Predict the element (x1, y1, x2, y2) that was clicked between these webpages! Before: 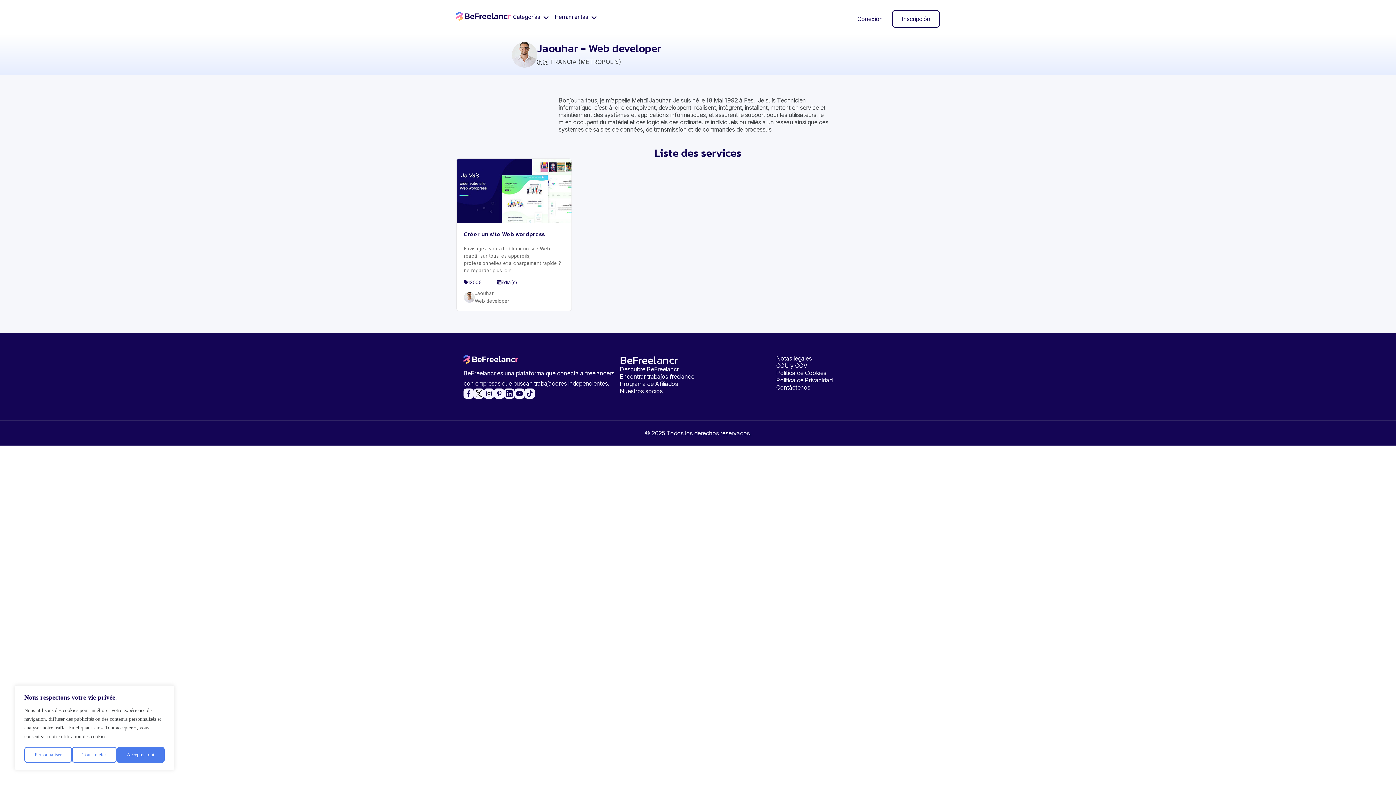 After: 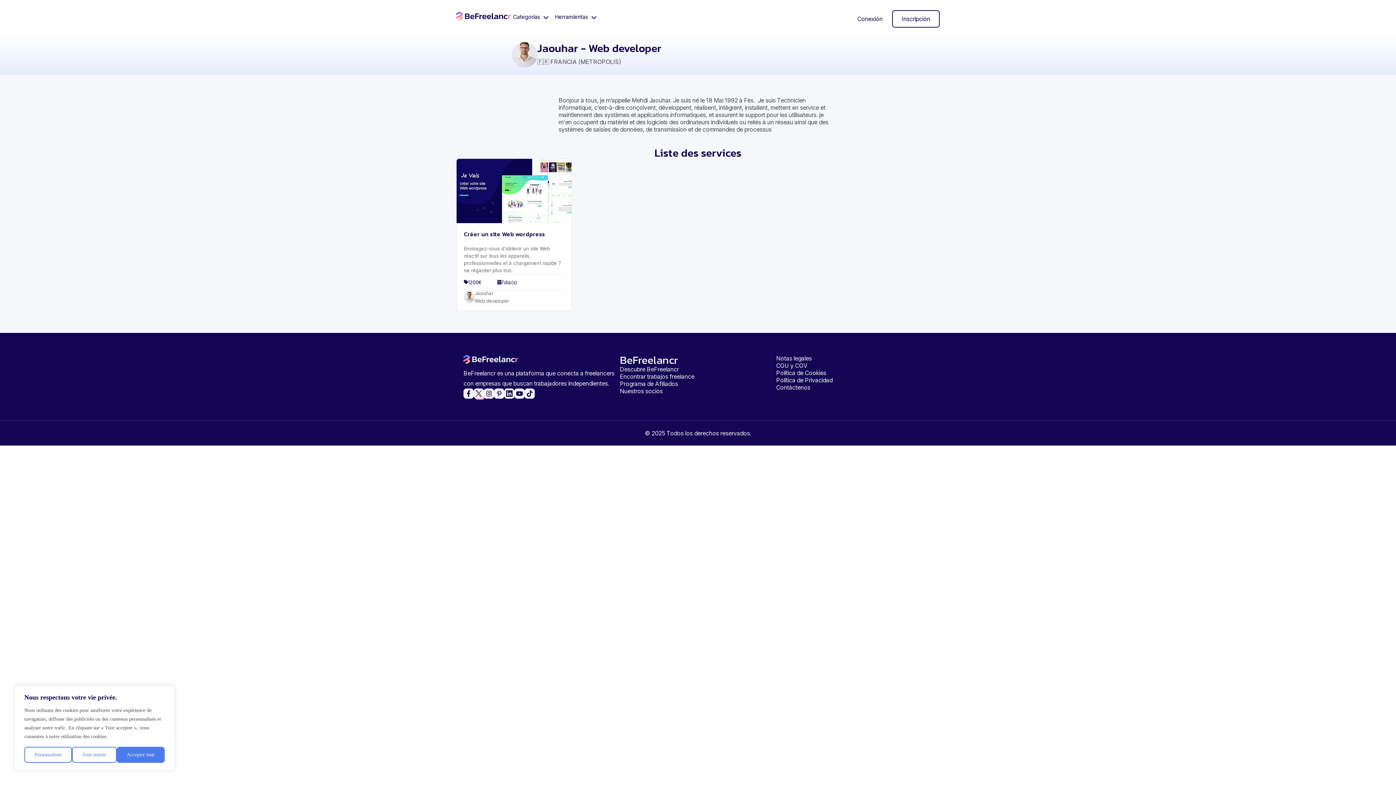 Action: label: X bbox: (475, 390, 482, 397)